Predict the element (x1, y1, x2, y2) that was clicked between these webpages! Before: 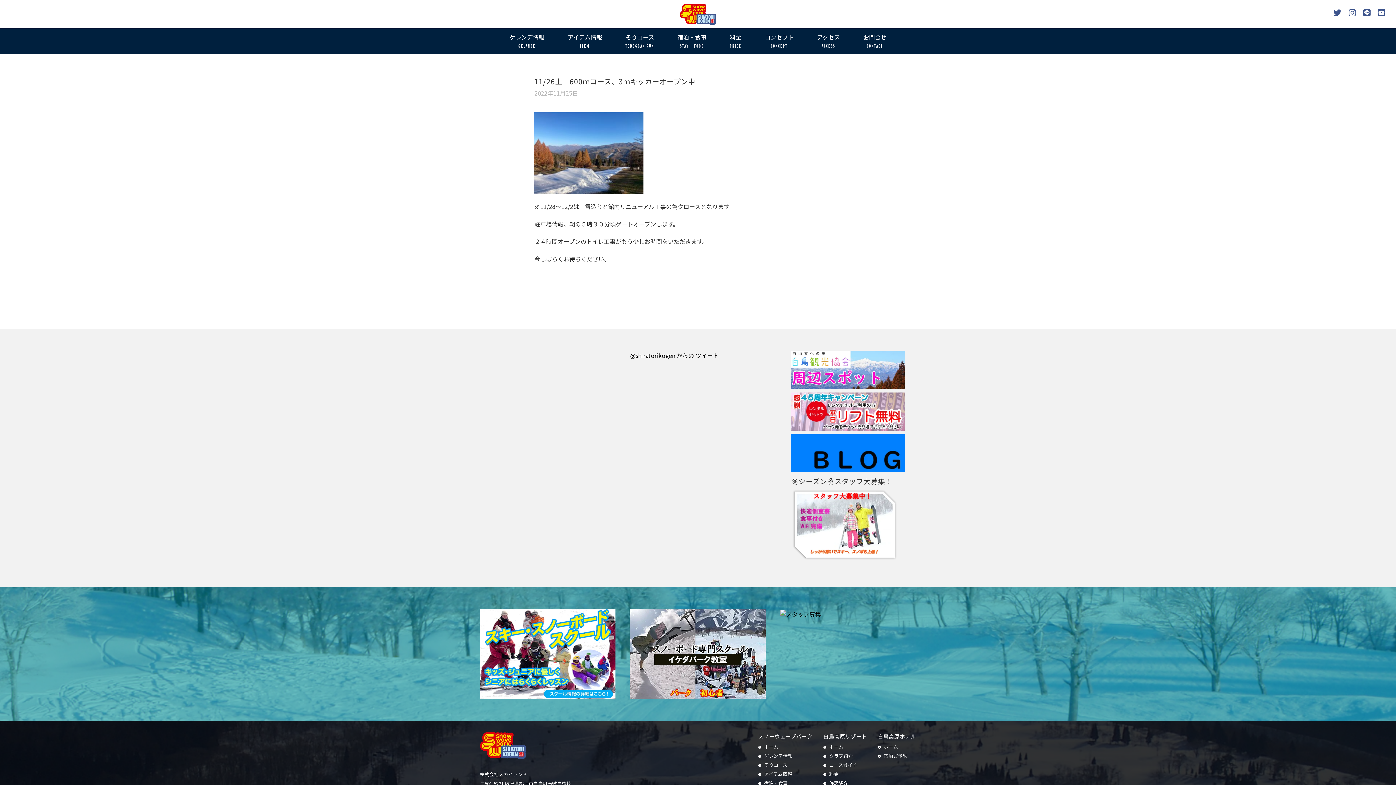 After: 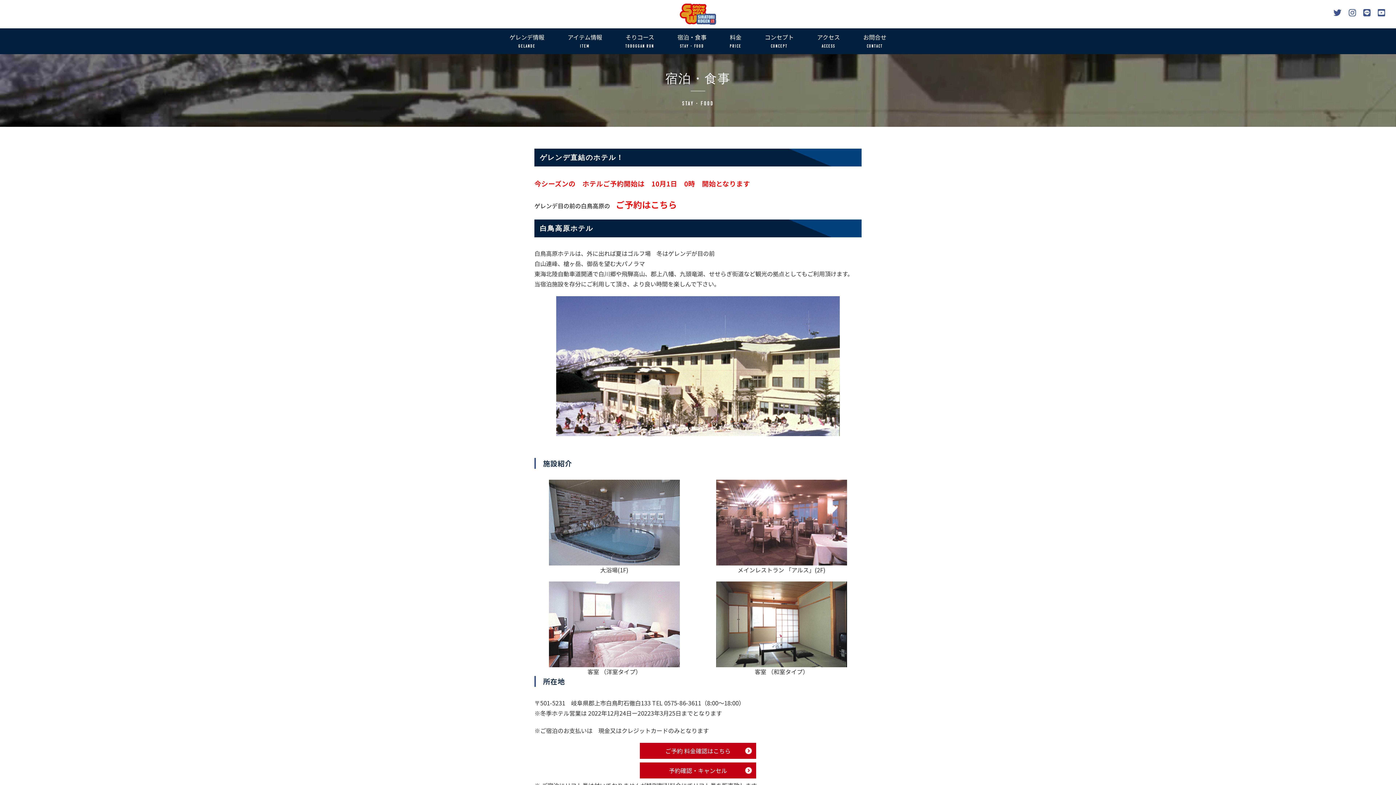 Action: label: 宿泊・食事 bbox: (758, 778, 791, 788)